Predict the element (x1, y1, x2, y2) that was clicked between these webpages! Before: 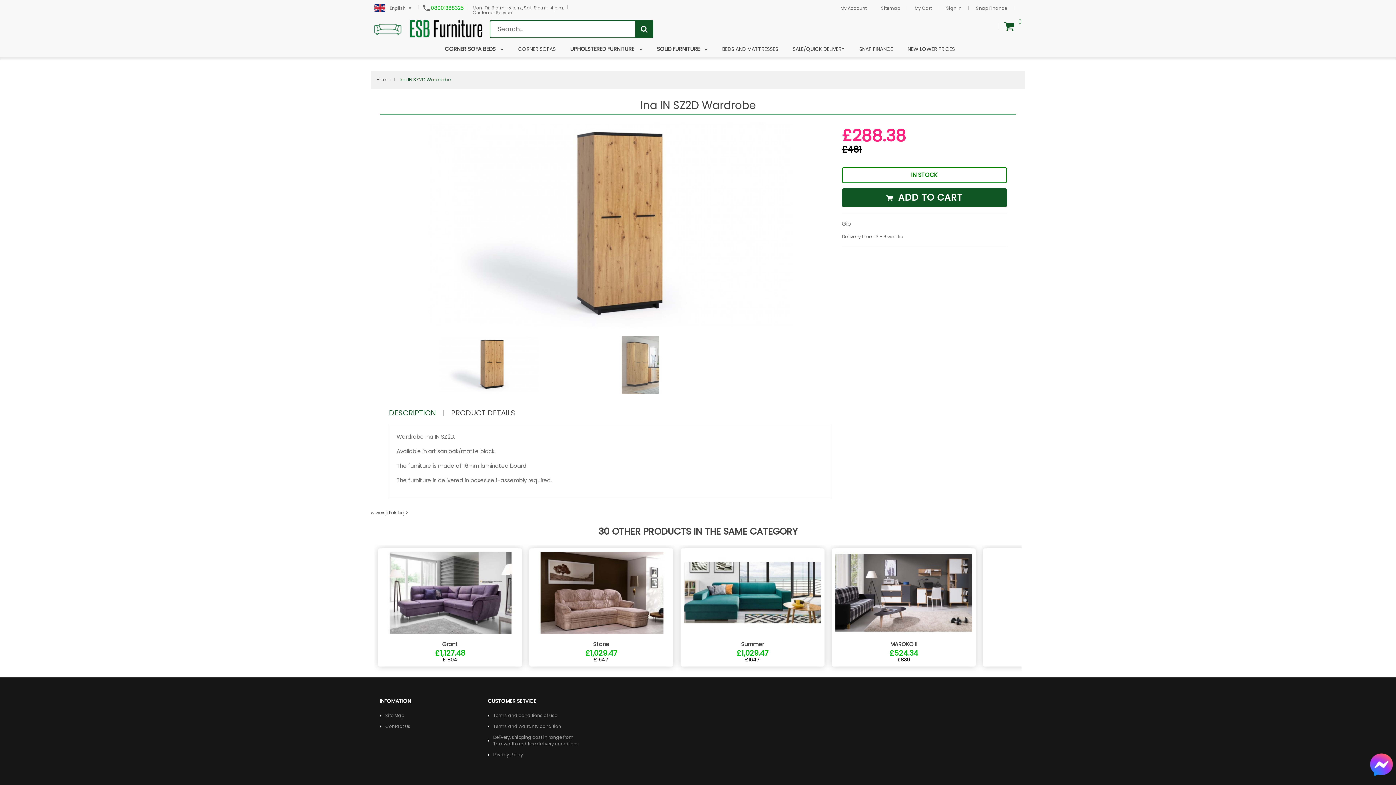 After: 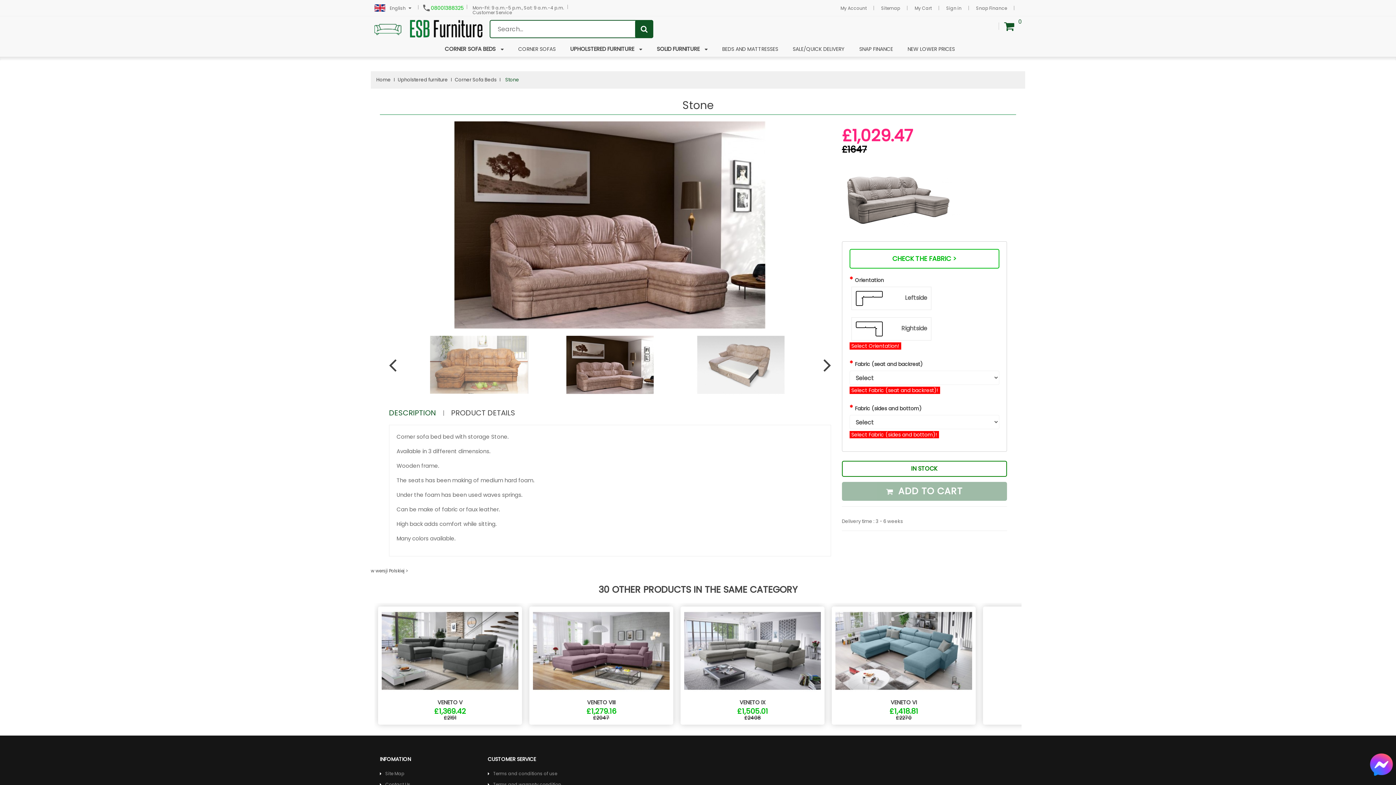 Action: label: Stone bbox: (593, 640, 609, 648)